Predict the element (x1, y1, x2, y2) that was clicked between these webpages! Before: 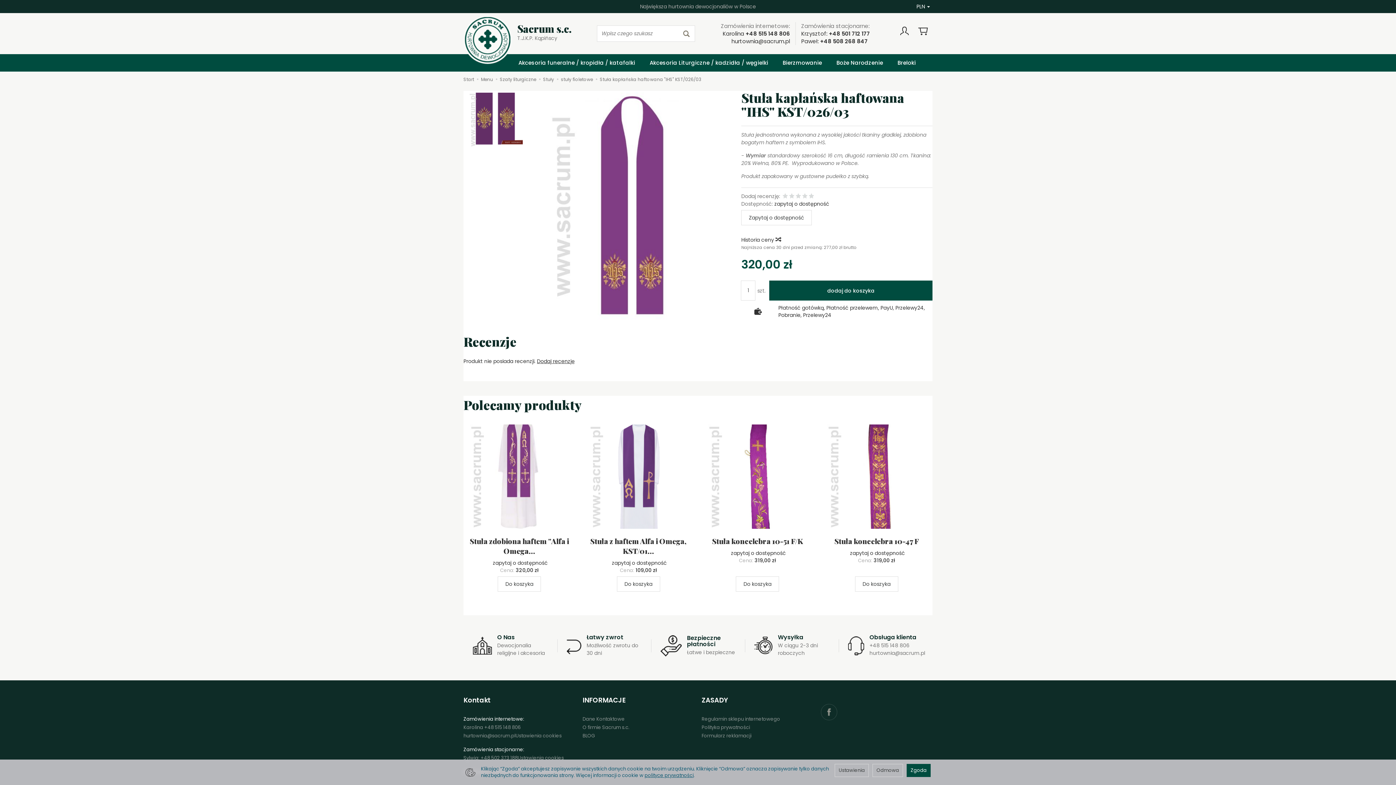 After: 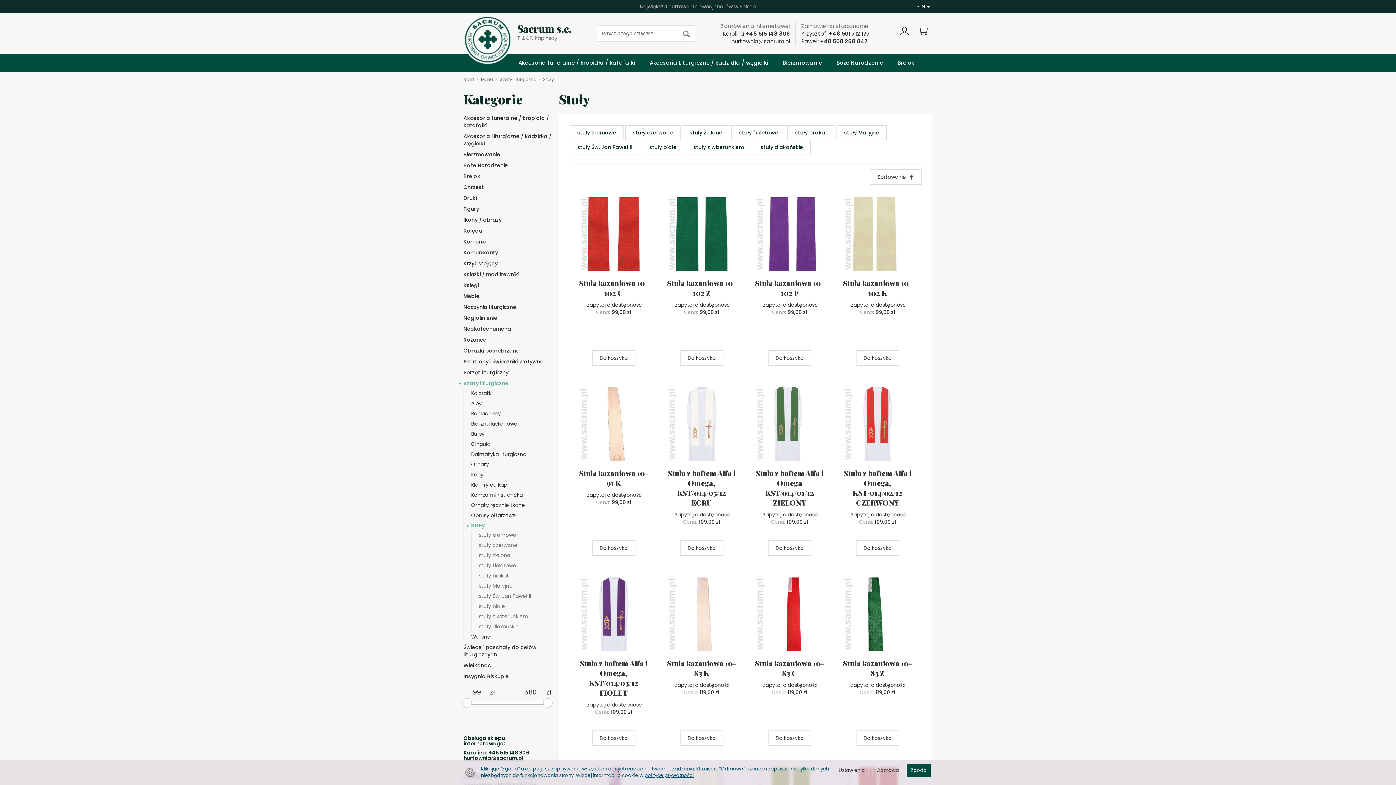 Action: bbox: (543, 76, 554, 82) label: Stuły